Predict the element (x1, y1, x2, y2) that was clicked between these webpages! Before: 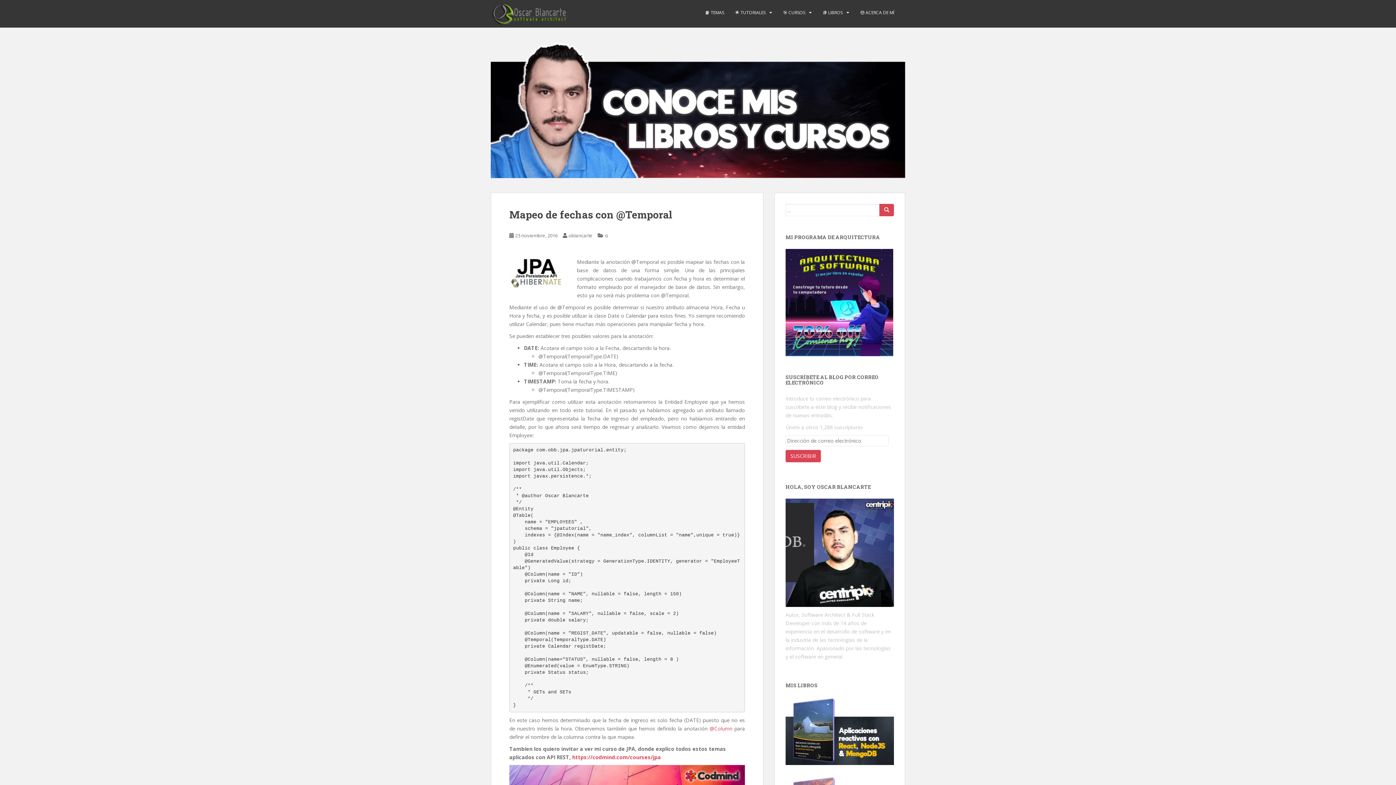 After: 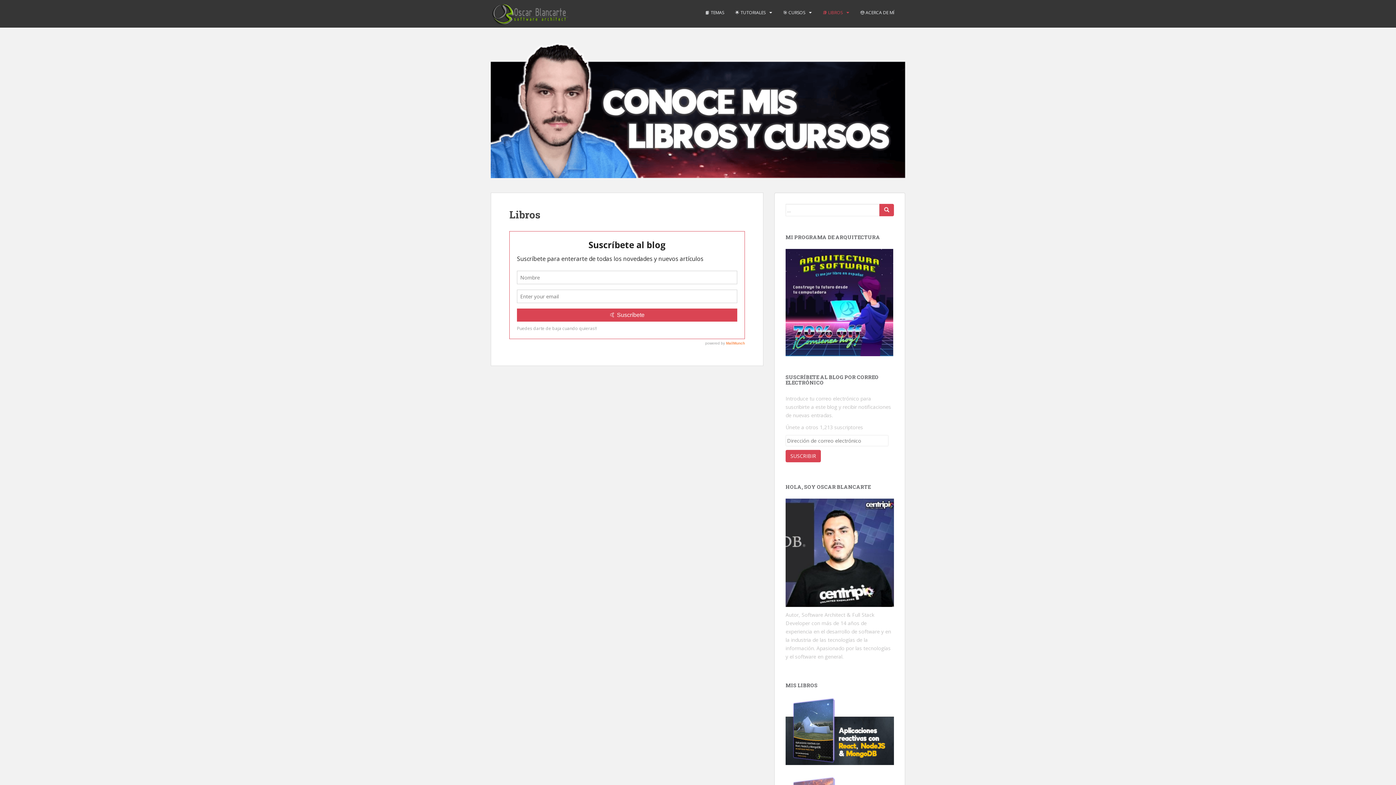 Action: bbox: (822, 5, 842, 20) label: 📚 LIBROS